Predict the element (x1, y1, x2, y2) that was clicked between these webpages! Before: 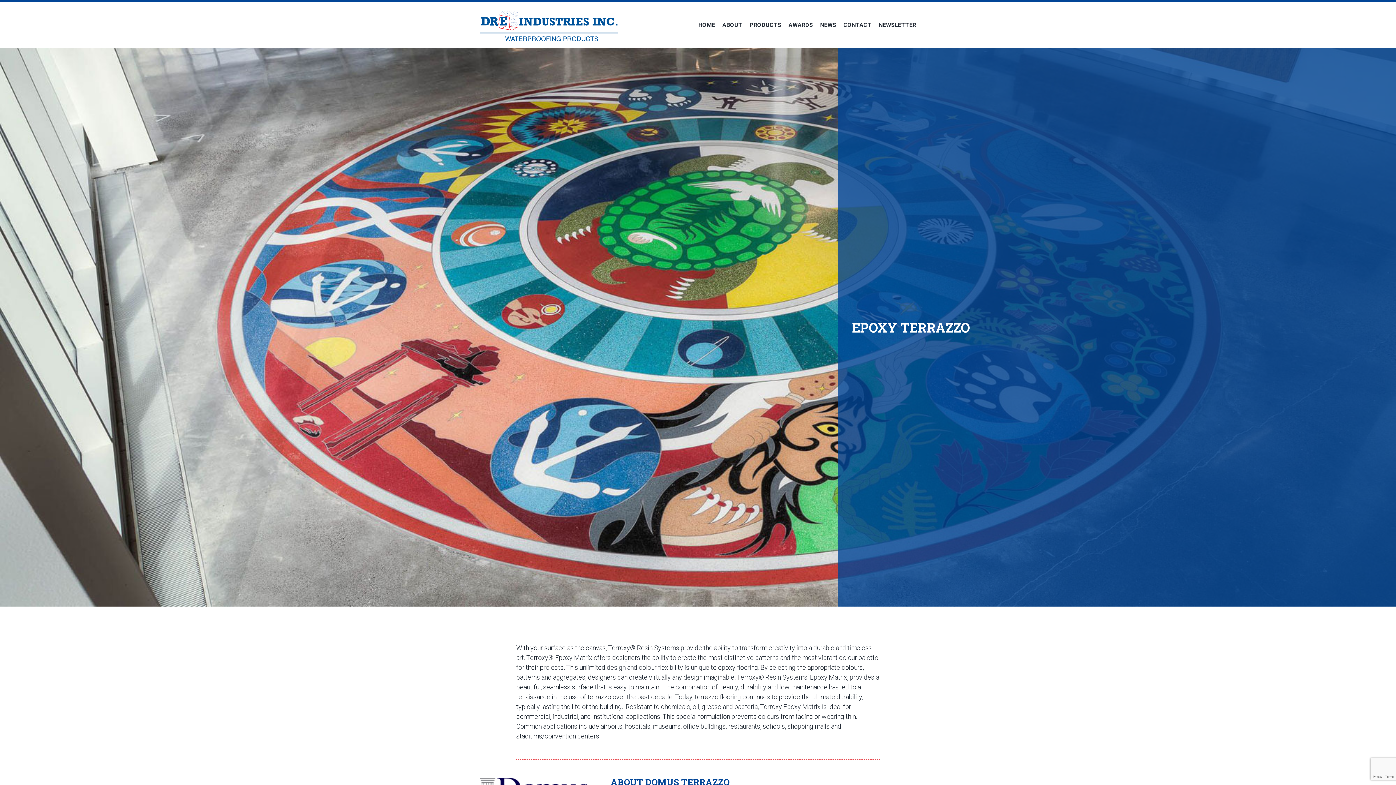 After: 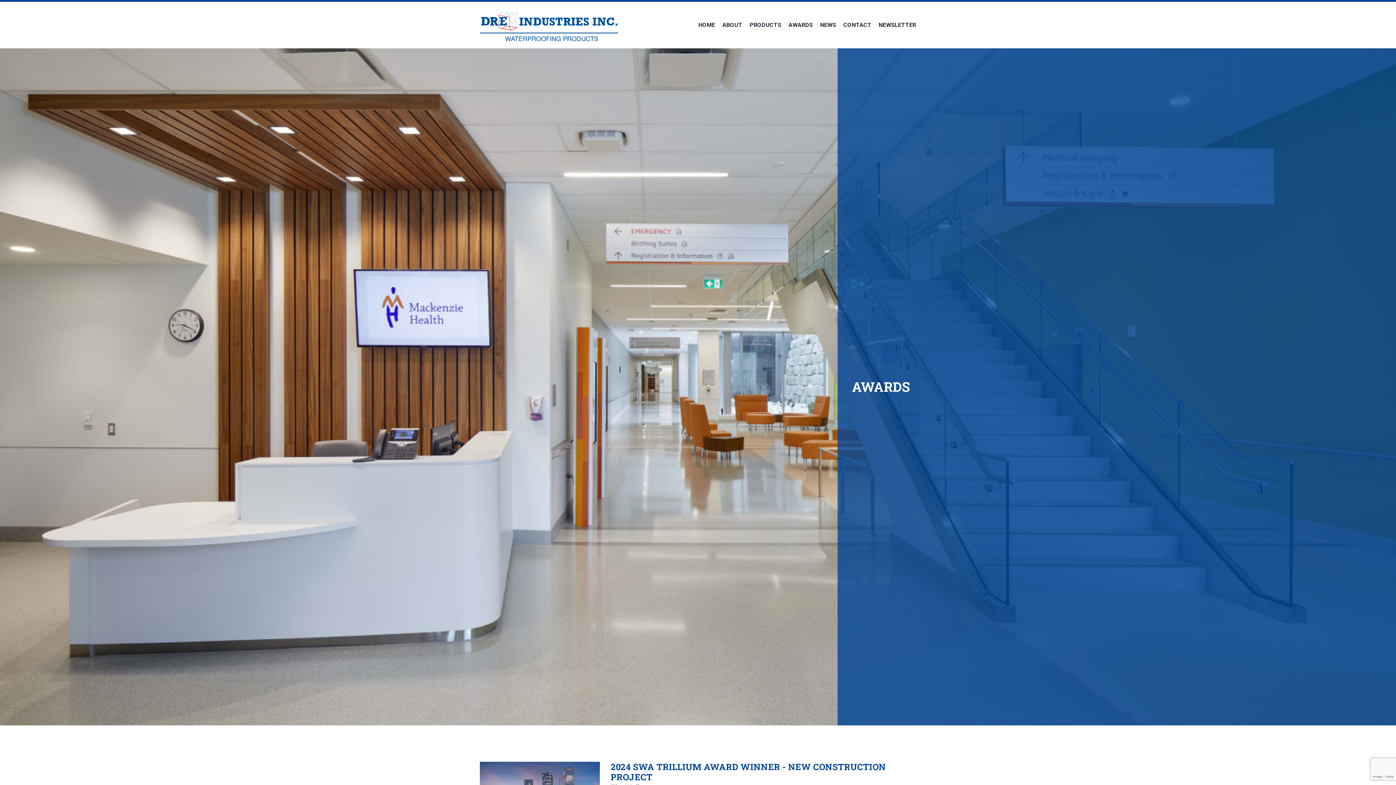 Action: bbox: (788, 20, 813, 29) label: AWARDS